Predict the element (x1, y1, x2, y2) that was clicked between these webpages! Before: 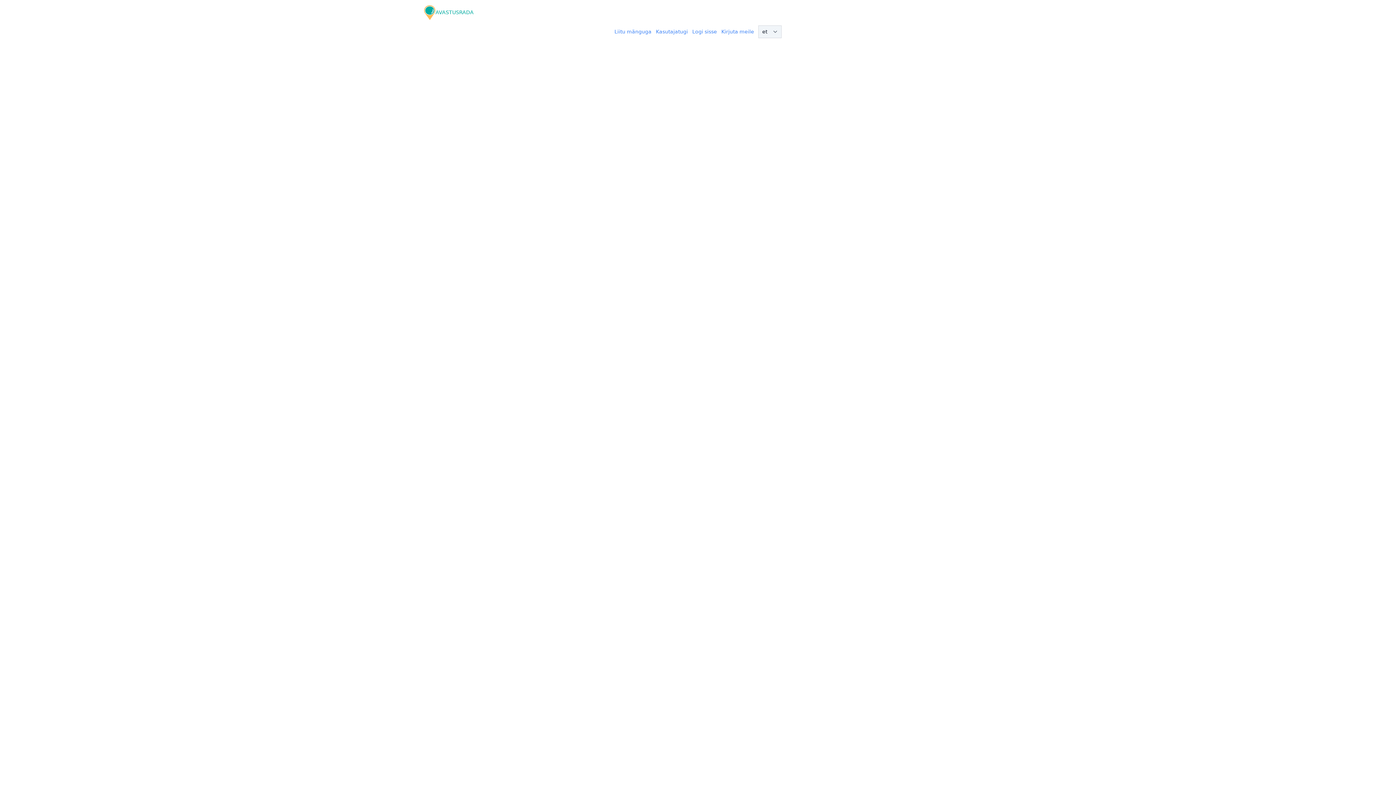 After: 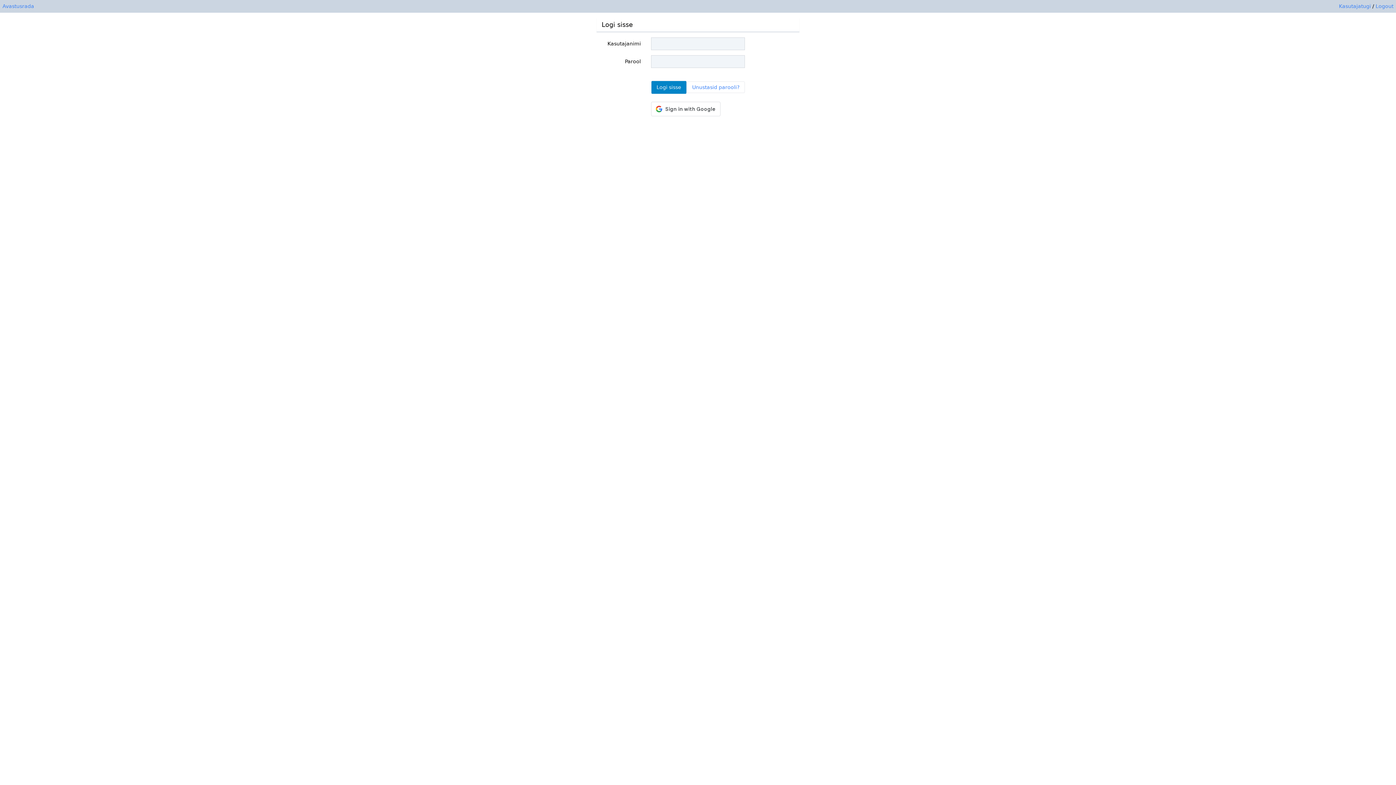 Action: label: Logi sisse bbox: (692, 28, 717, 34)